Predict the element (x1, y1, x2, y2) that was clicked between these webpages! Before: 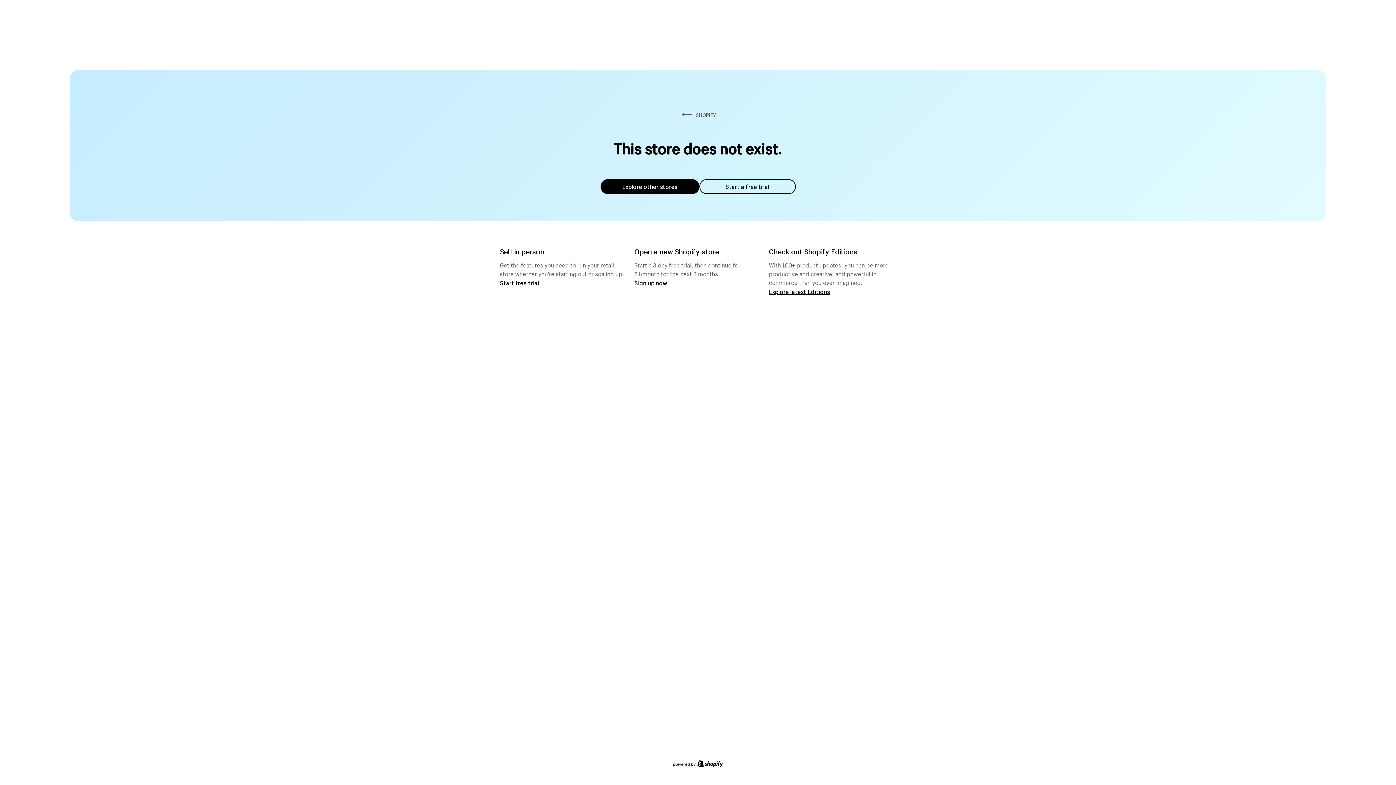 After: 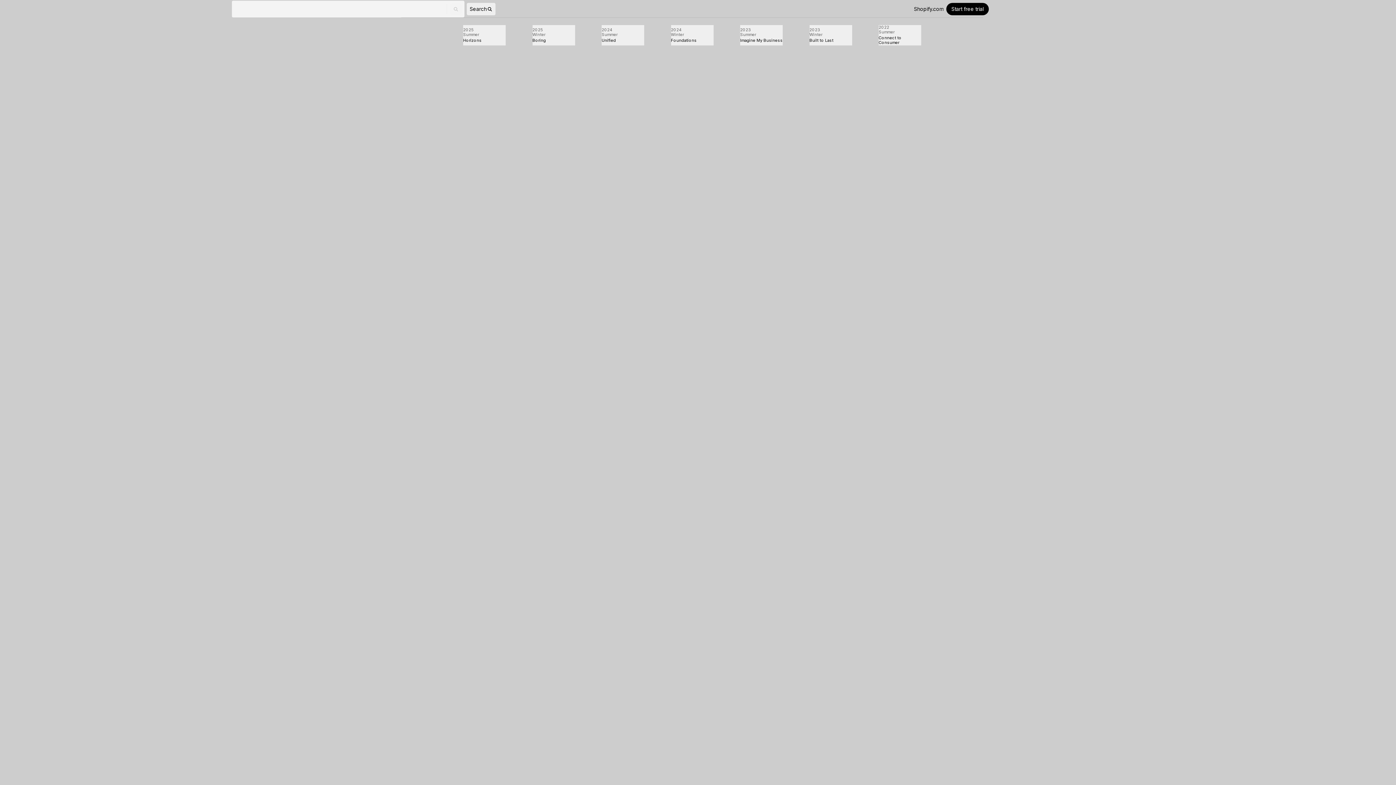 Action: label: Explore latest Editions bbox: (769, 287, 830, 295)